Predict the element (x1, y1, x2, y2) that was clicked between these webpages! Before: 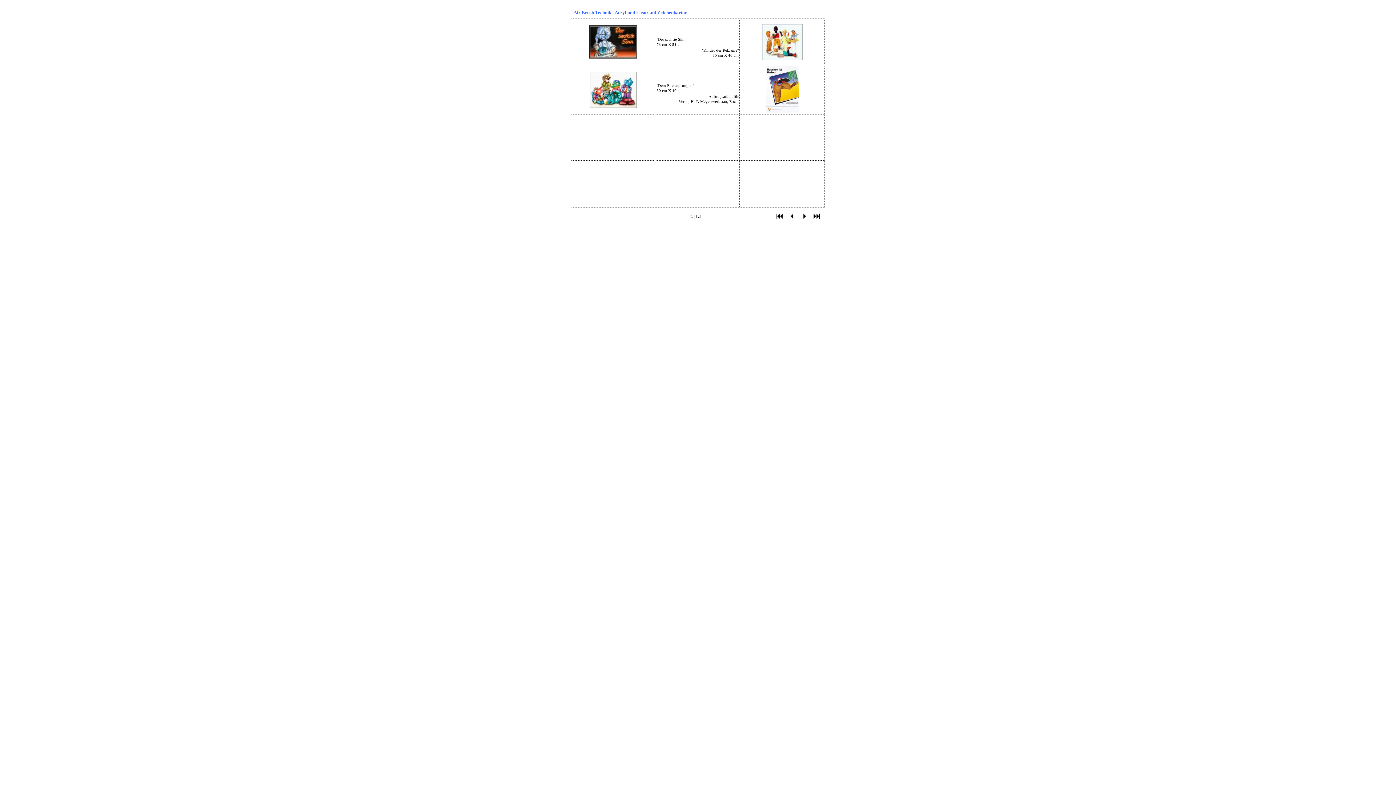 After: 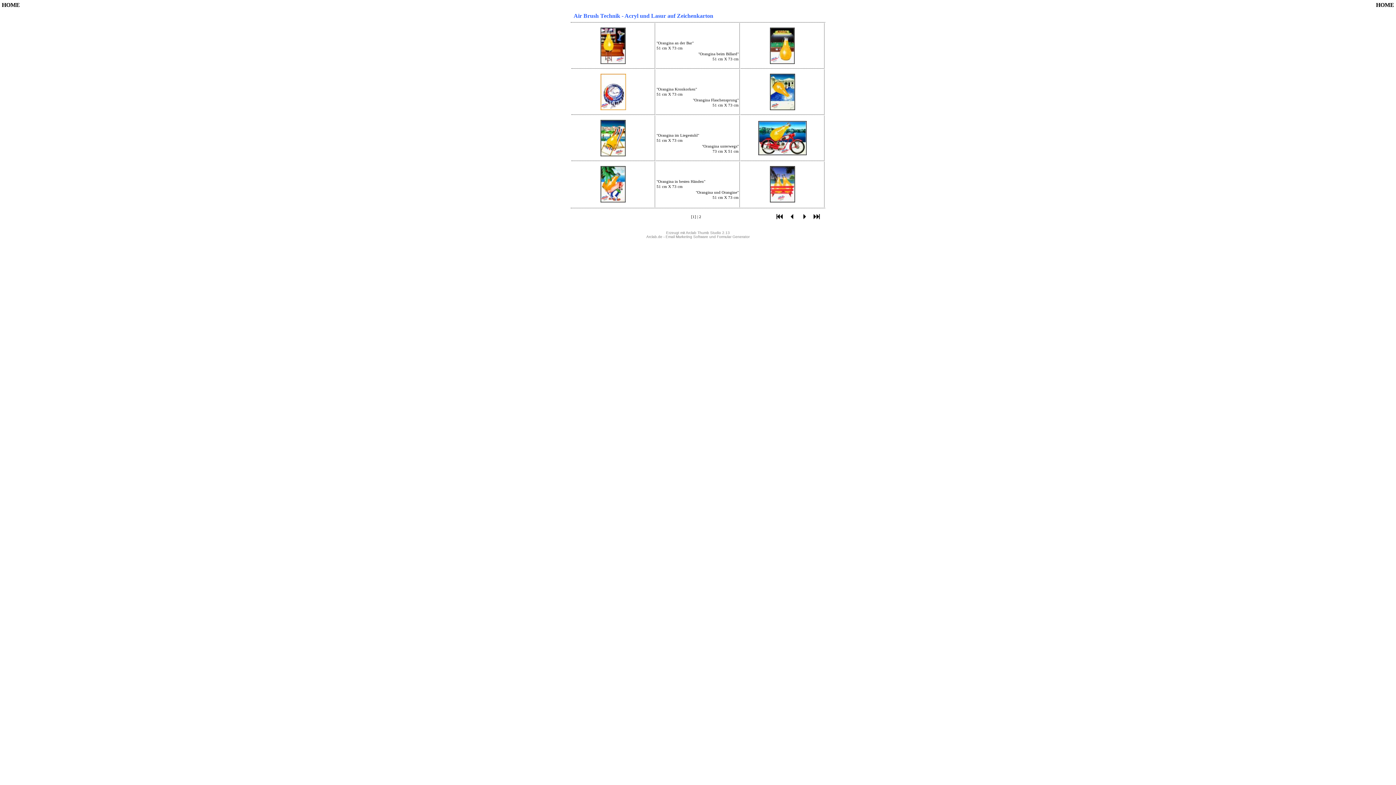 Action: bbox: (691, 214, 693, 218) label: 1